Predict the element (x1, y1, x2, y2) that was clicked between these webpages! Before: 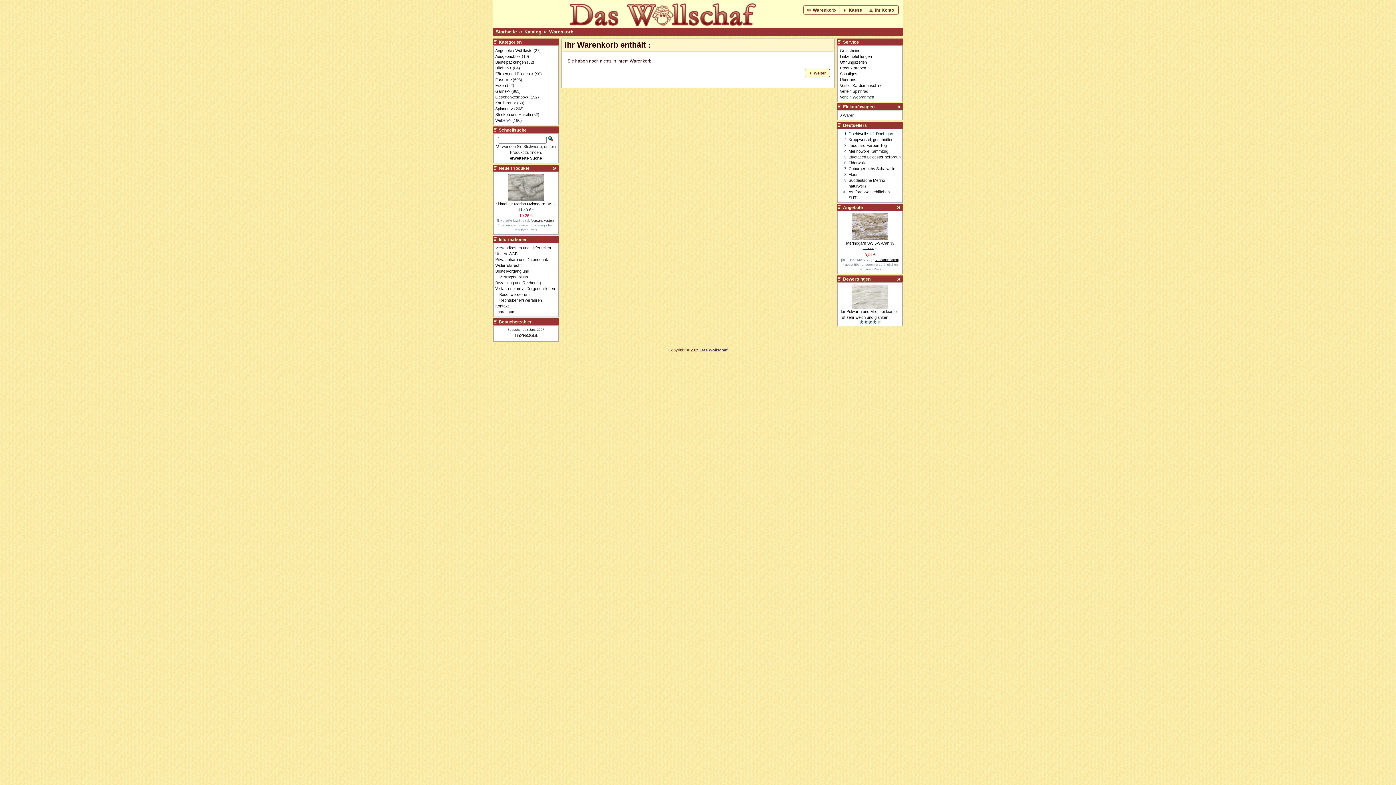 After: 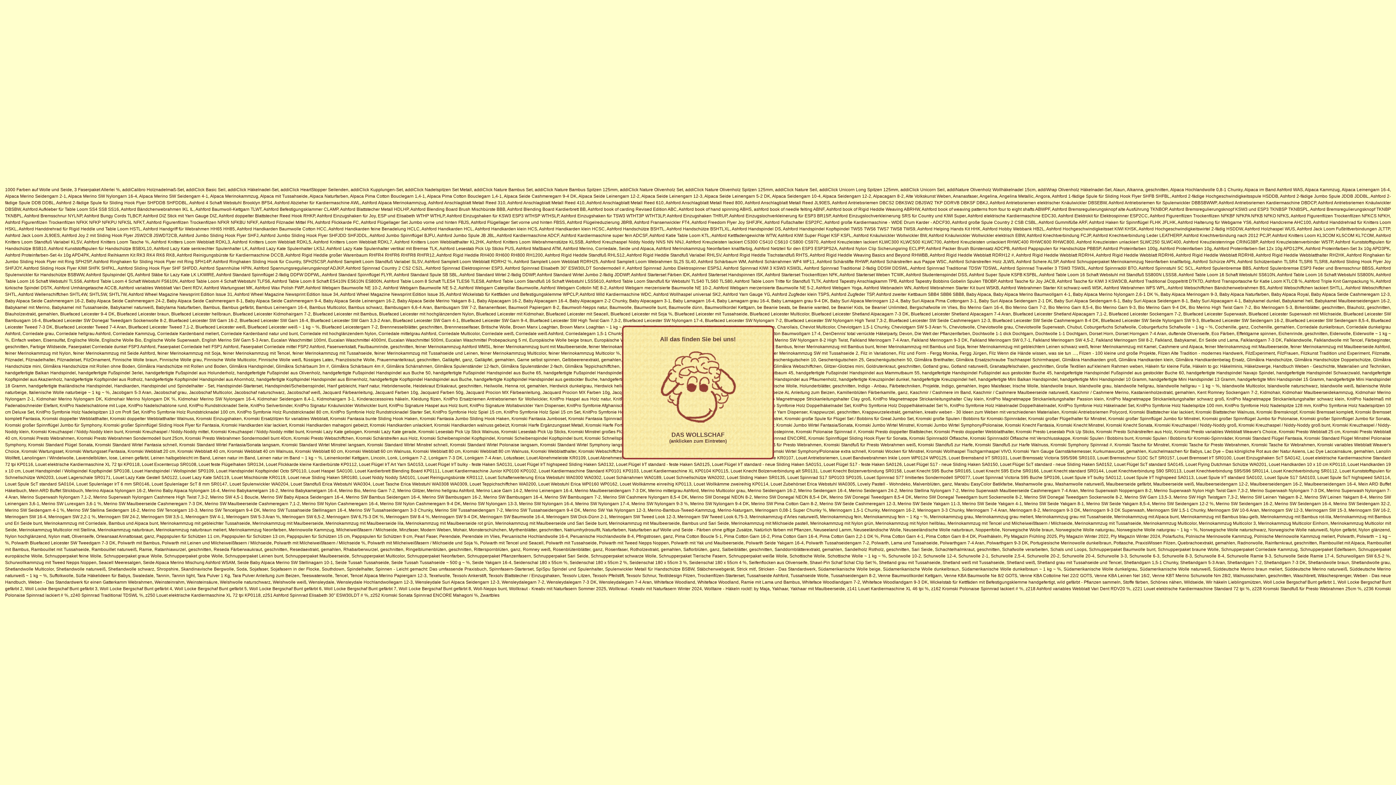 Action: bbox: (495, 29, 516, 34) label: Startseite